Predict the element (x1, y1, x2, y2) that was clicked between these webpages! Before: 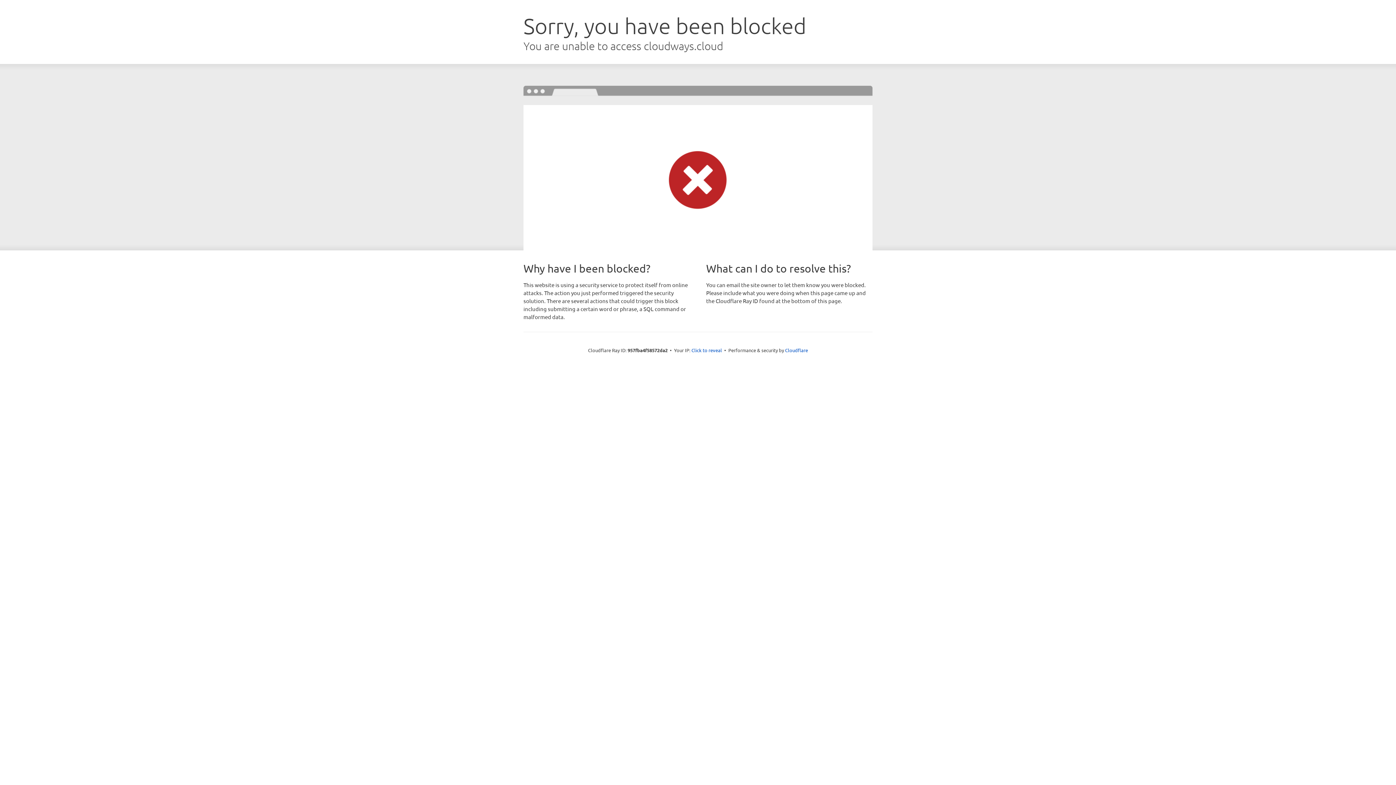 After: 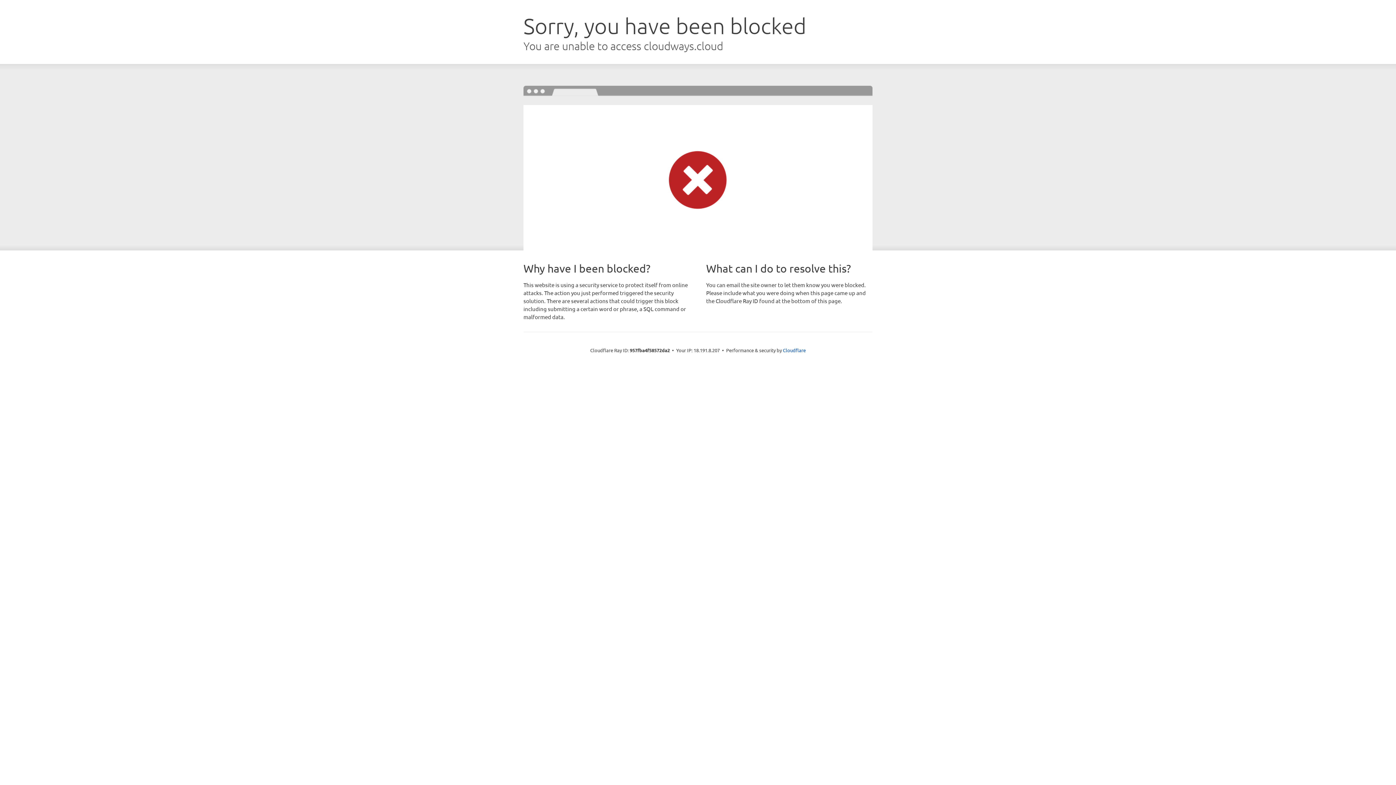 Action: bbox: (691, 346, 722, 353) label: Click to reveal